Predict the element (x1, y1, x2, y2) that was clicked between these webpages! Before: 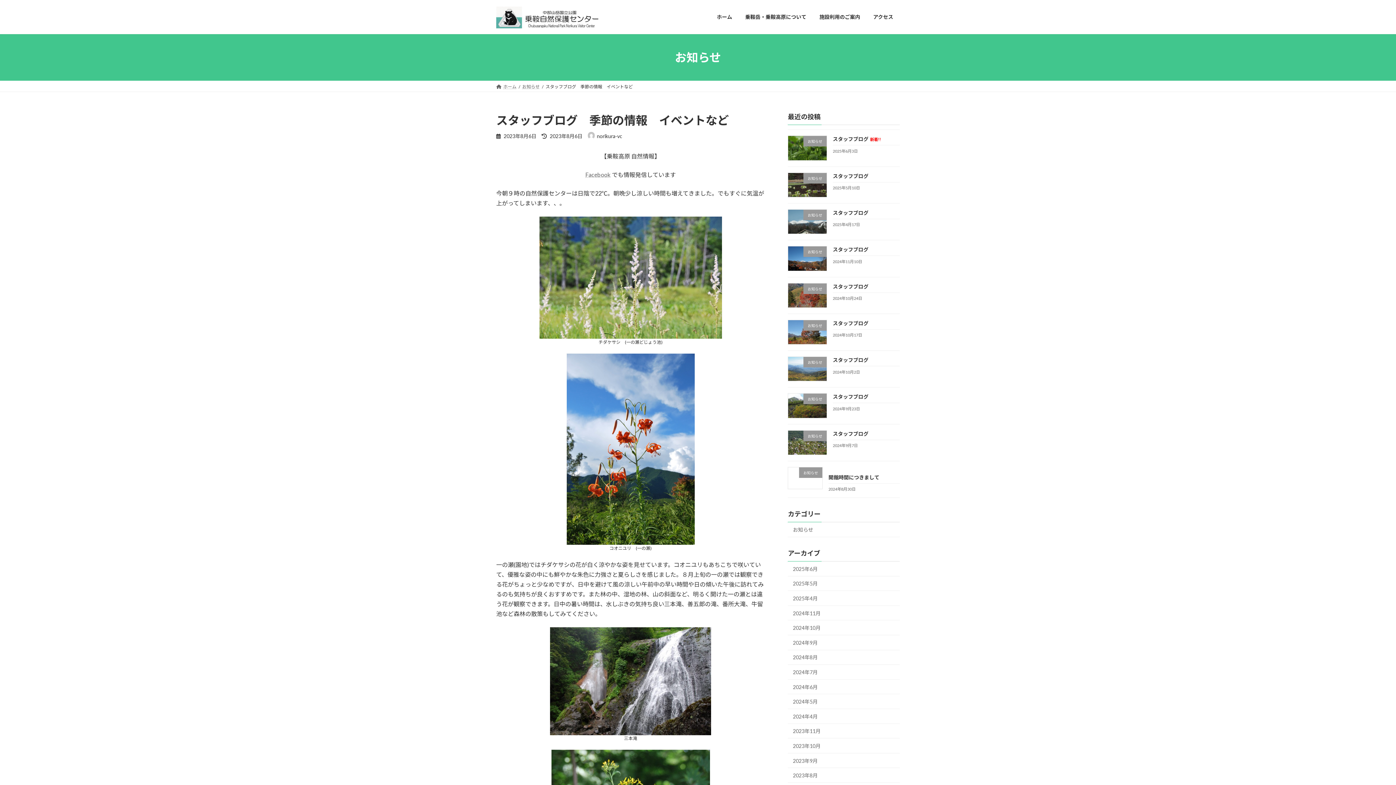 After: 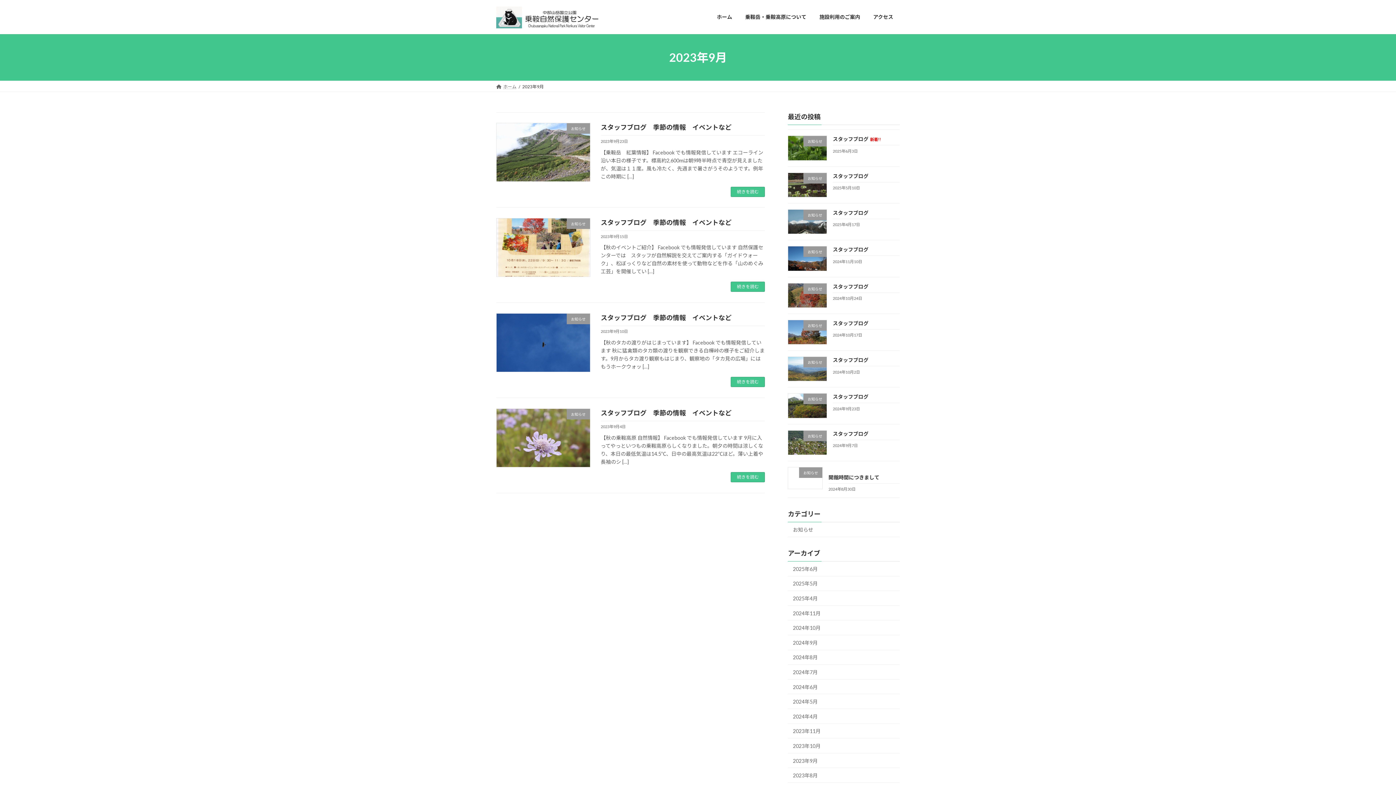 Action: bbox: (788, 753, 900, 768) label: 2023年9月